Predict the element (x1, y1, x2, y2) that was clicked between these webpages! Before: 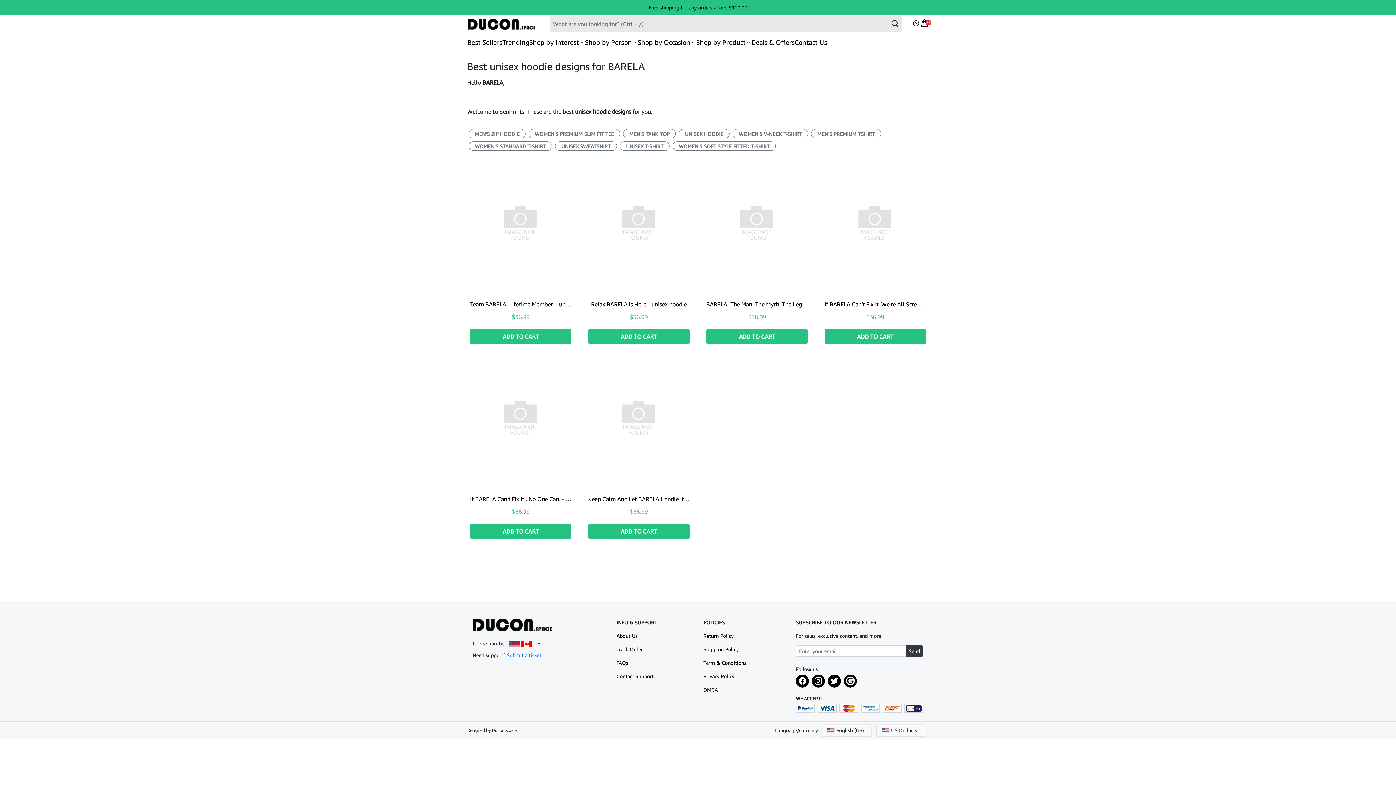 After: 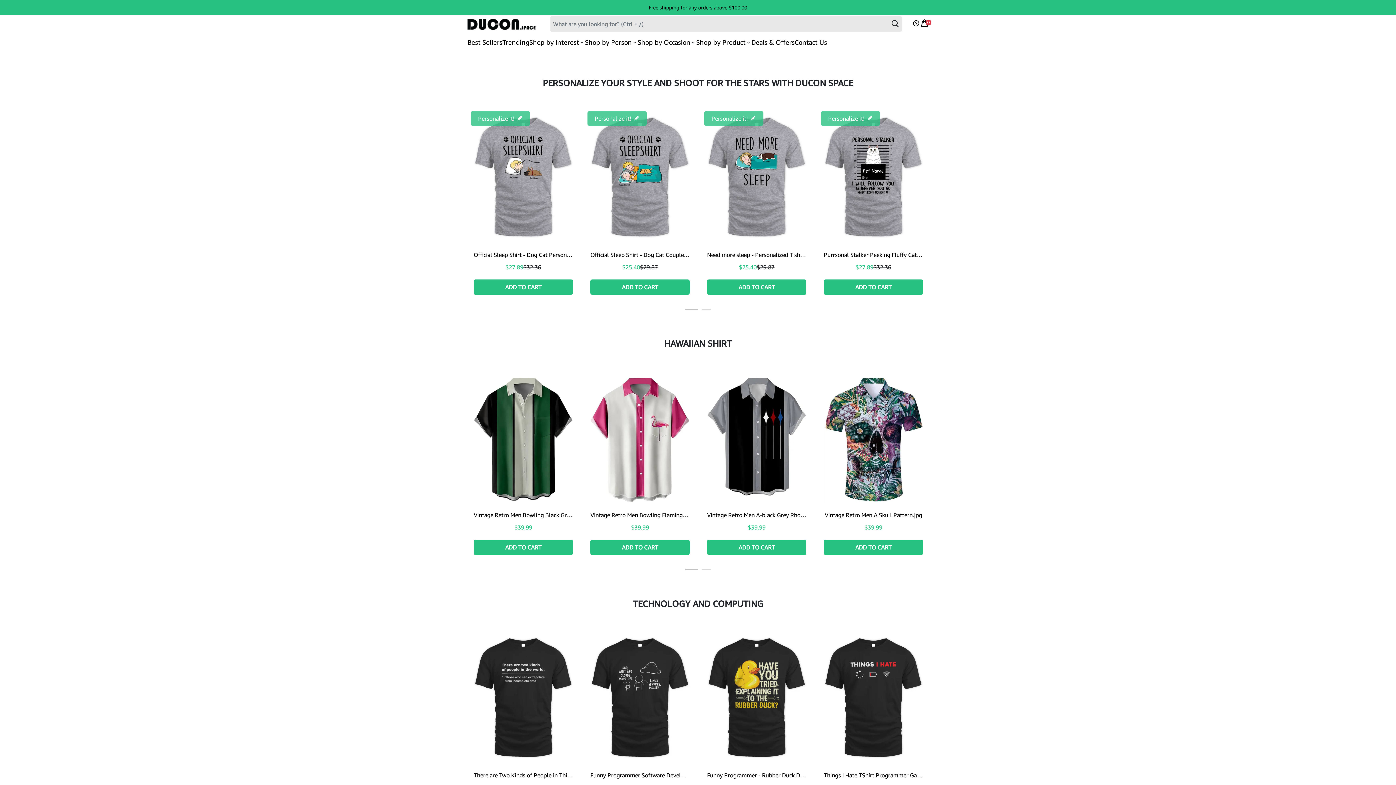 Action: bbox: (472, 622, 552, 627)